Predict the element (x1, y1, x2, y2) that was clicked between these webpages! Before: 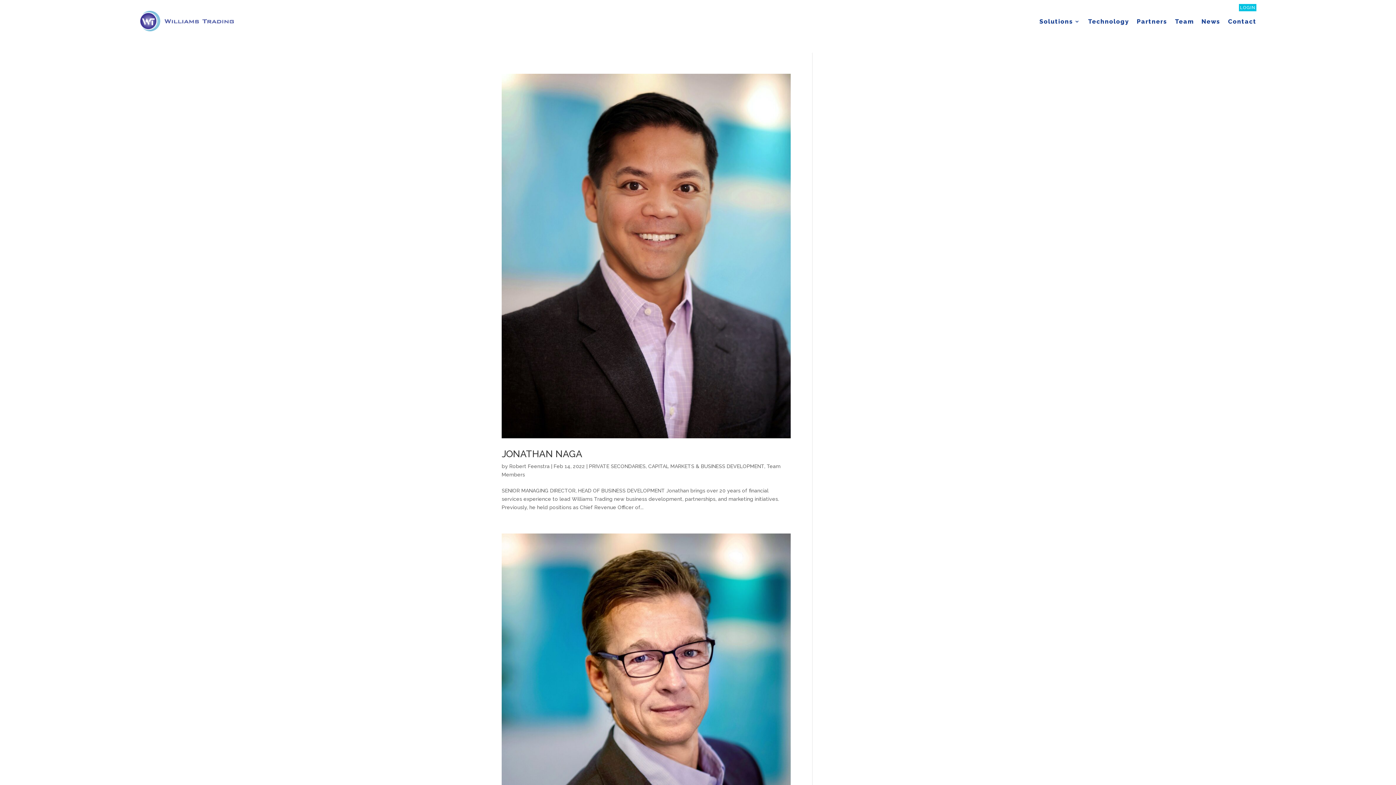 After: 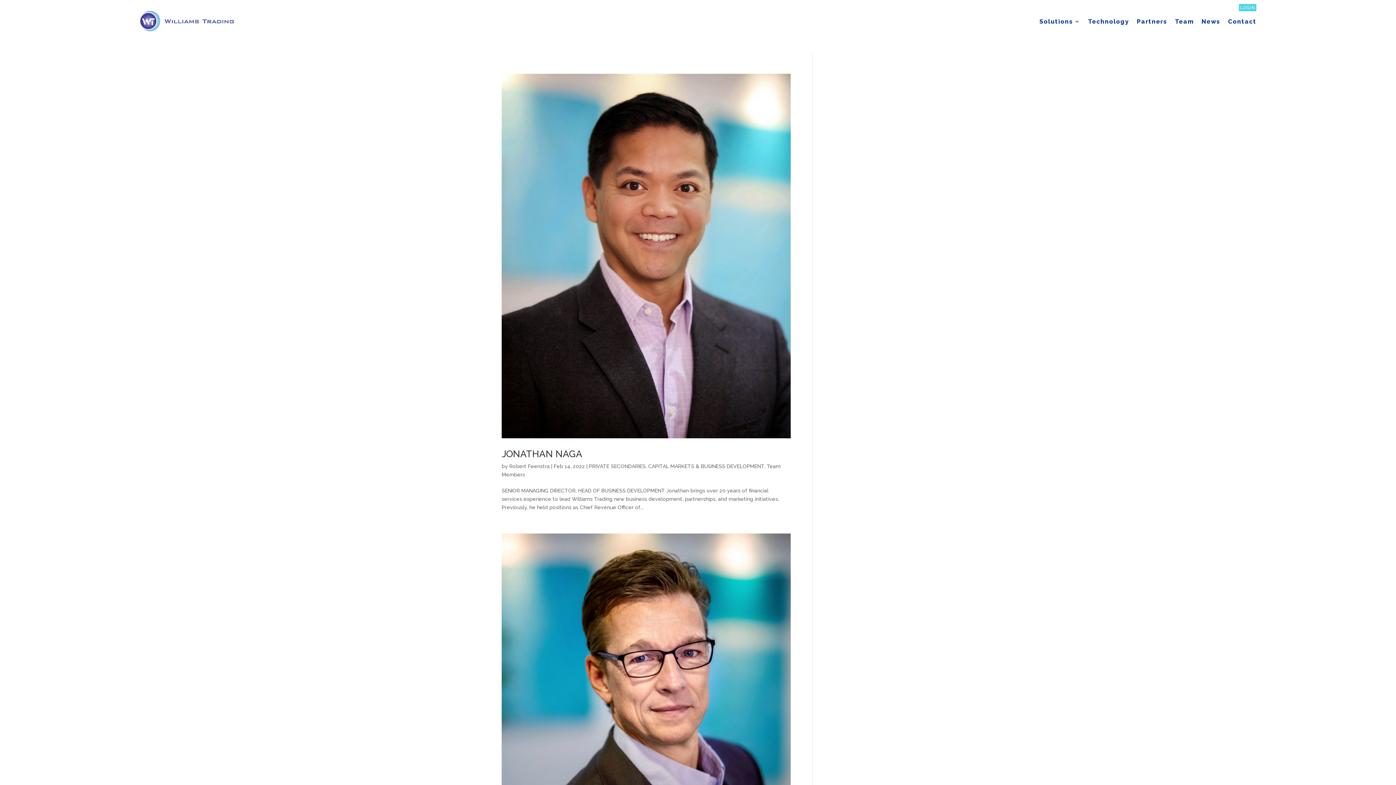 Action: label: LOGIN bbox: (1239, 4, 1256, 11)